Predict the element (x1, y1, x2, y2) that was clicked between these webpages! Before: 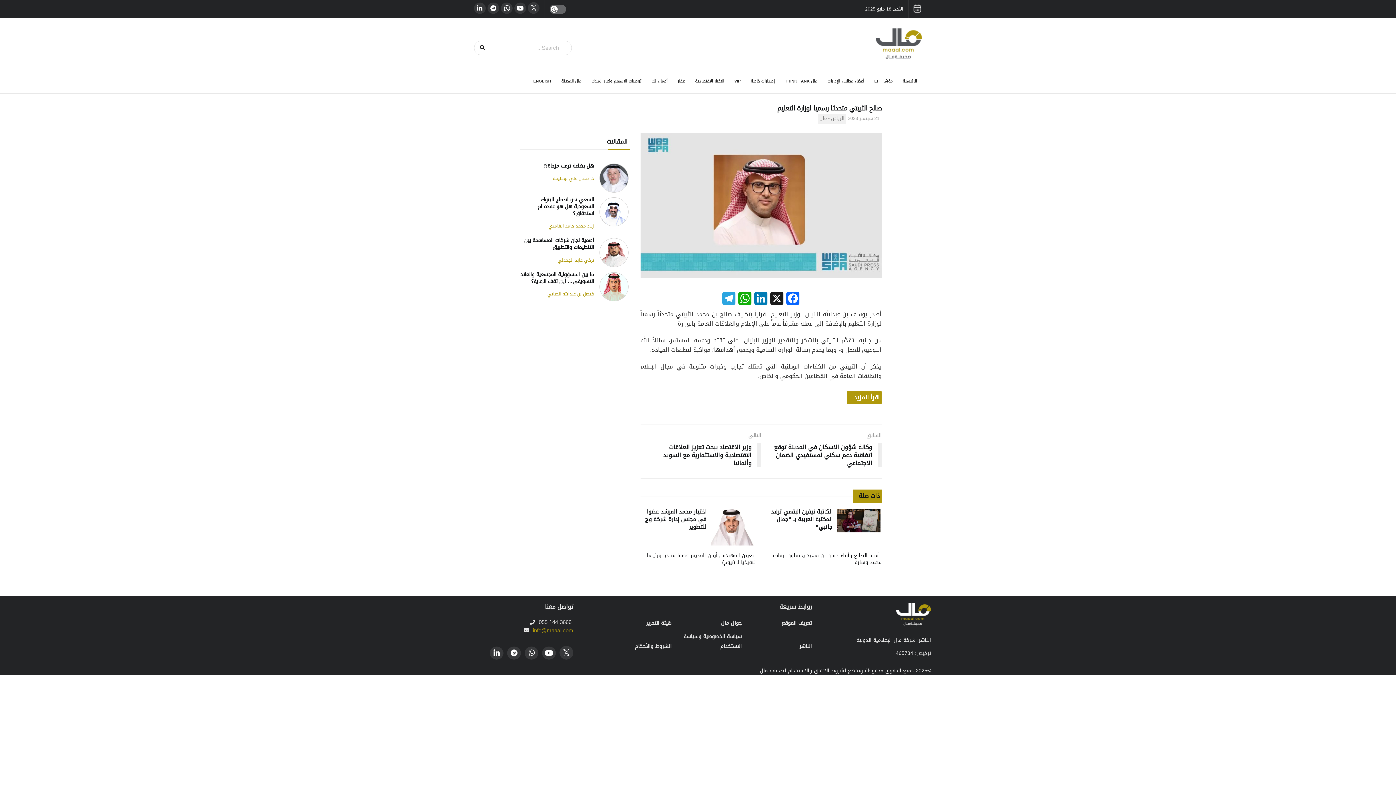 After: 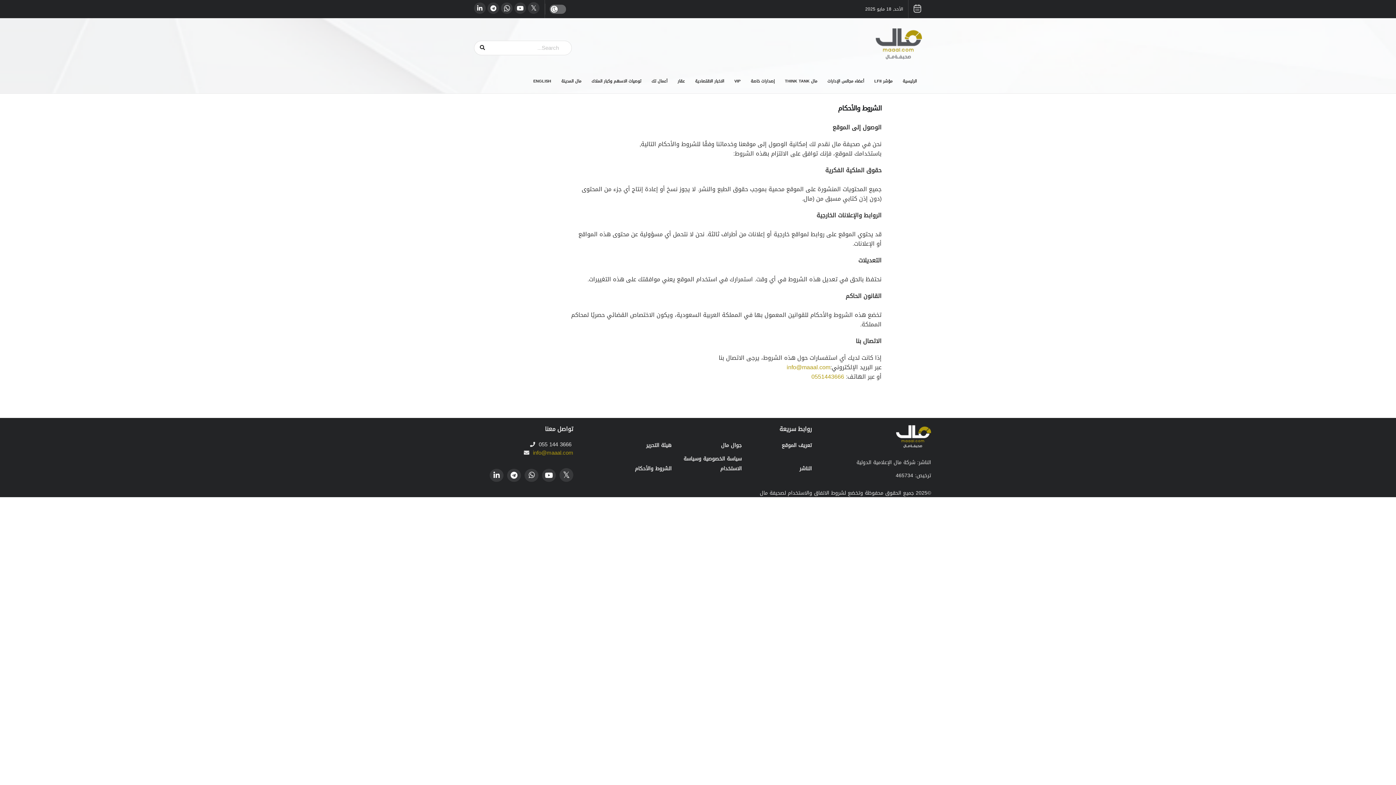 Action: bbox: (635, 641, 671, 651) label: الشروط والأحكام